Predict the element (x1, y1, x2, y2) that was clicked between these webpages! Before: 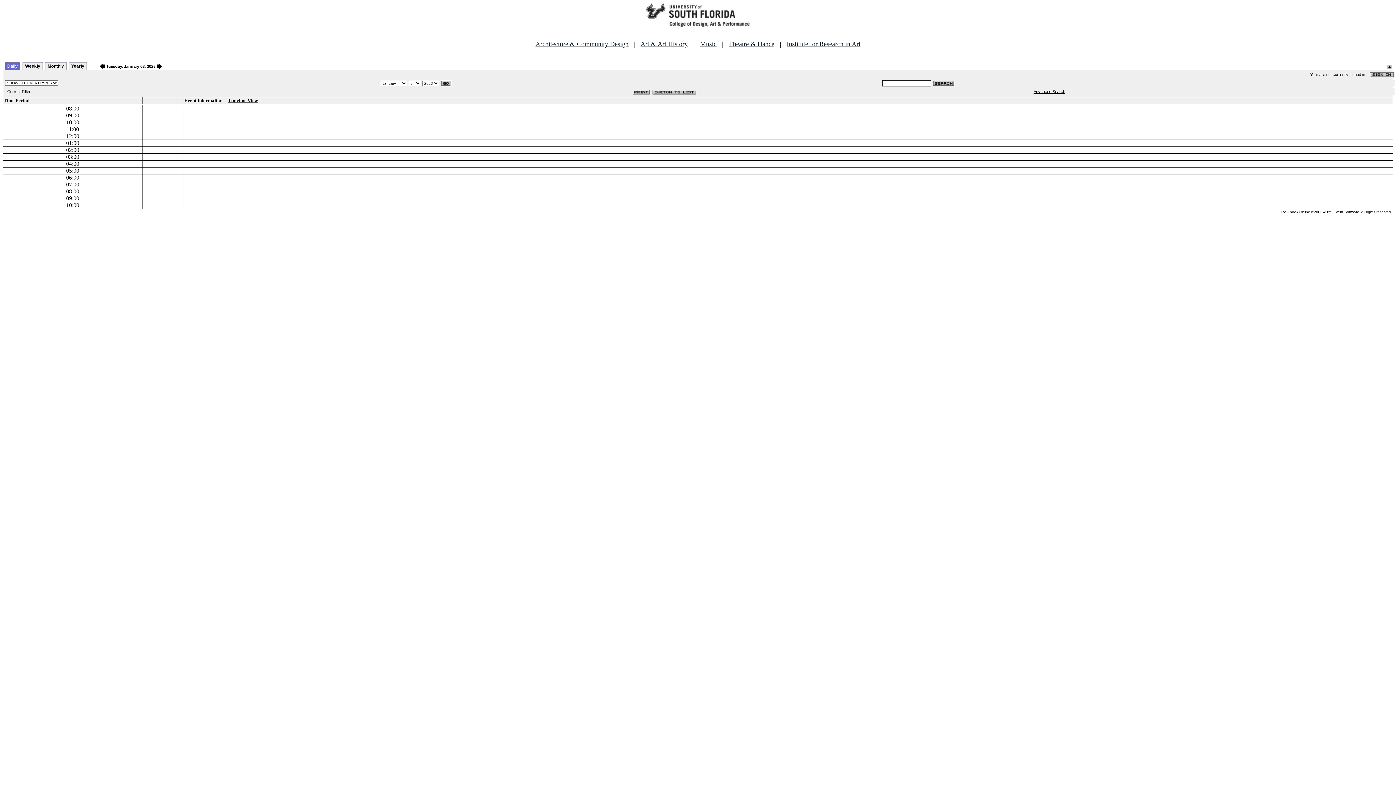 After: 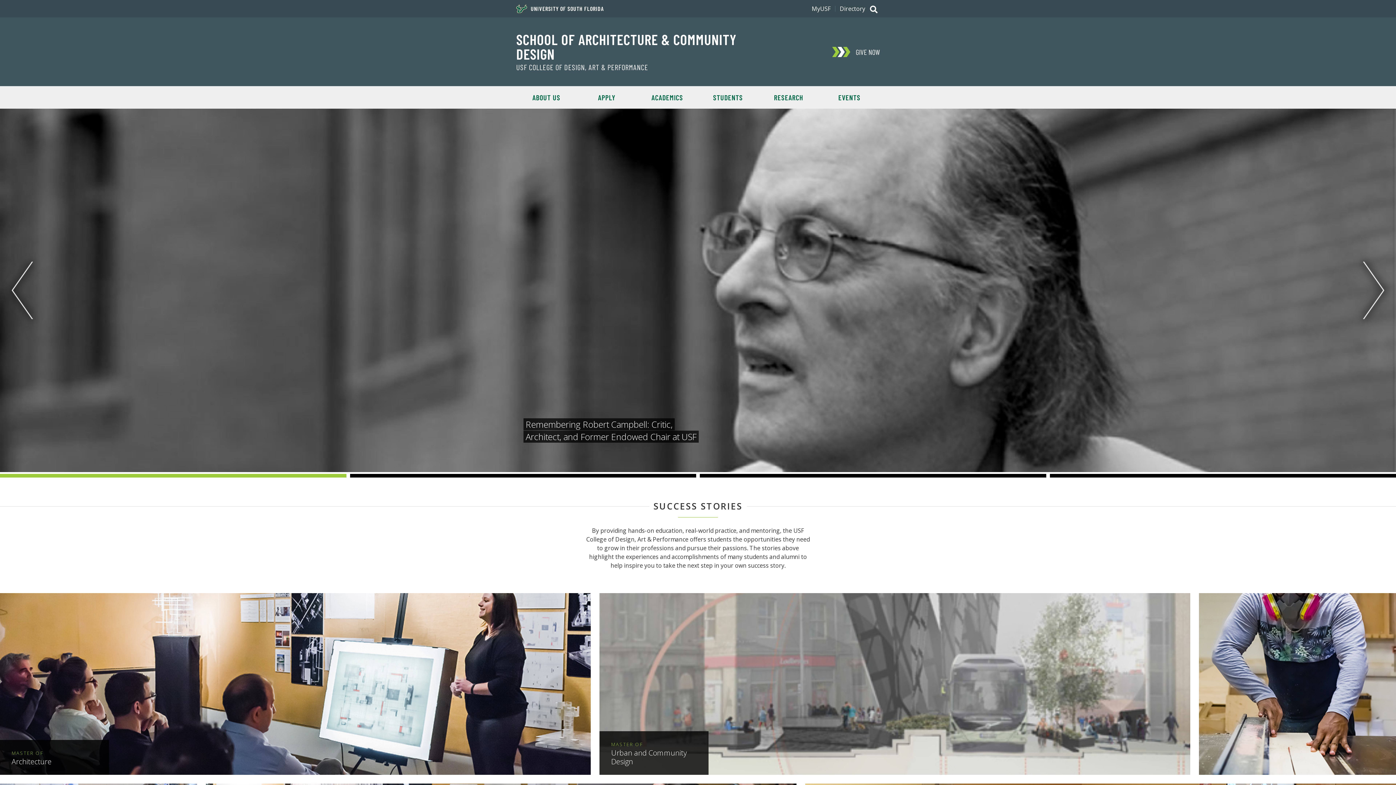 Action: bbox: (535, 40, 628, 47) label: Architecture & Community Design